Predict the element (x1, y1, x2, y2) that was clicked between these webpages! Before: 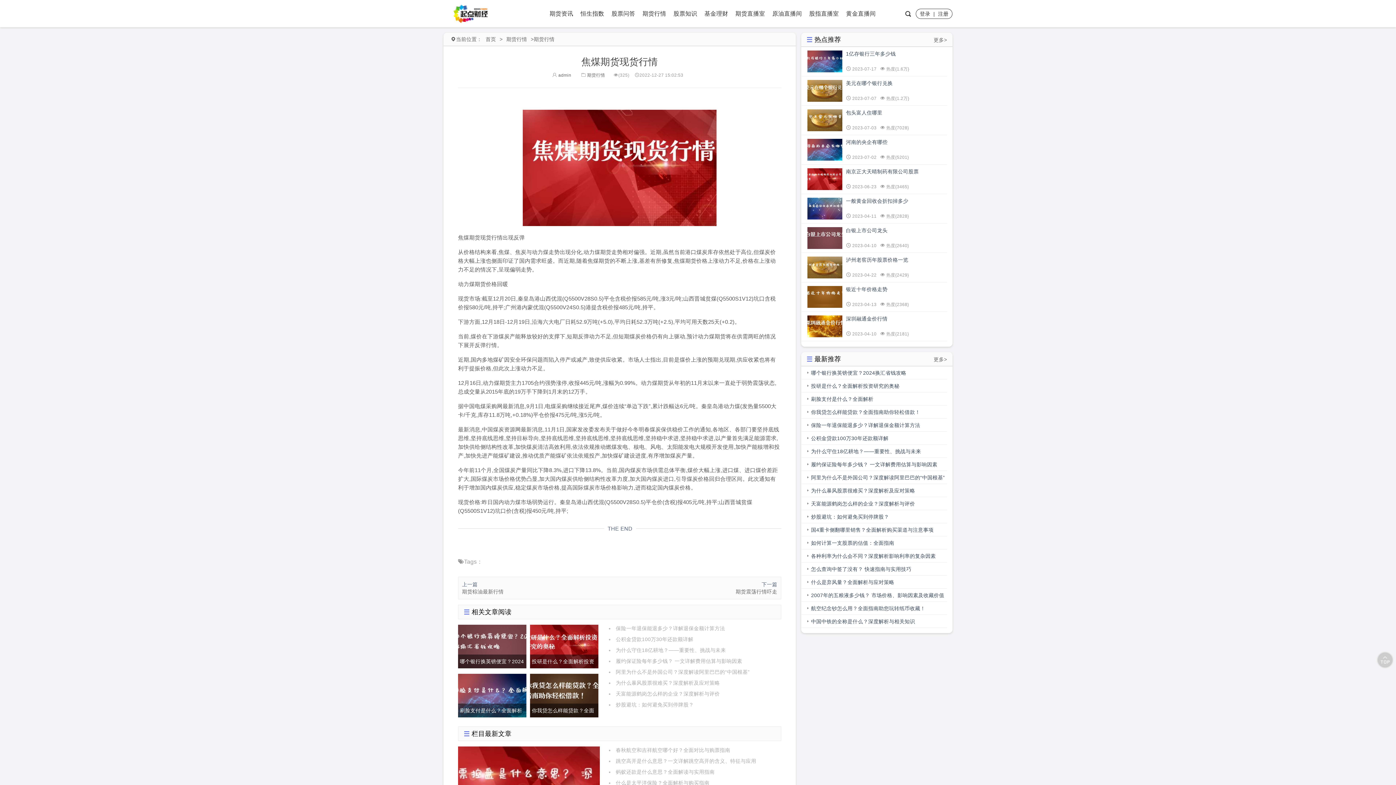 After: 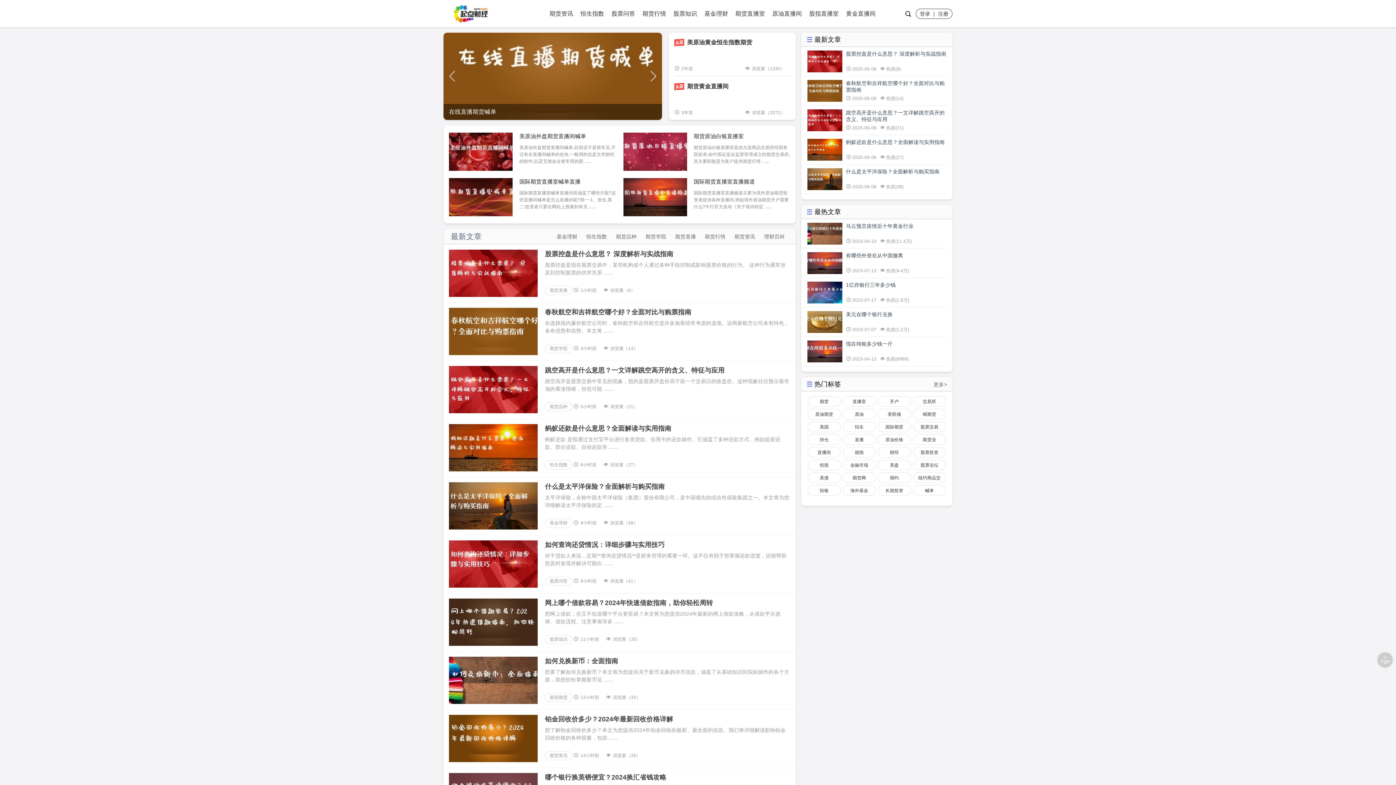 Action: bbox: (842, 0, 879, 27) label: 黄金直播间